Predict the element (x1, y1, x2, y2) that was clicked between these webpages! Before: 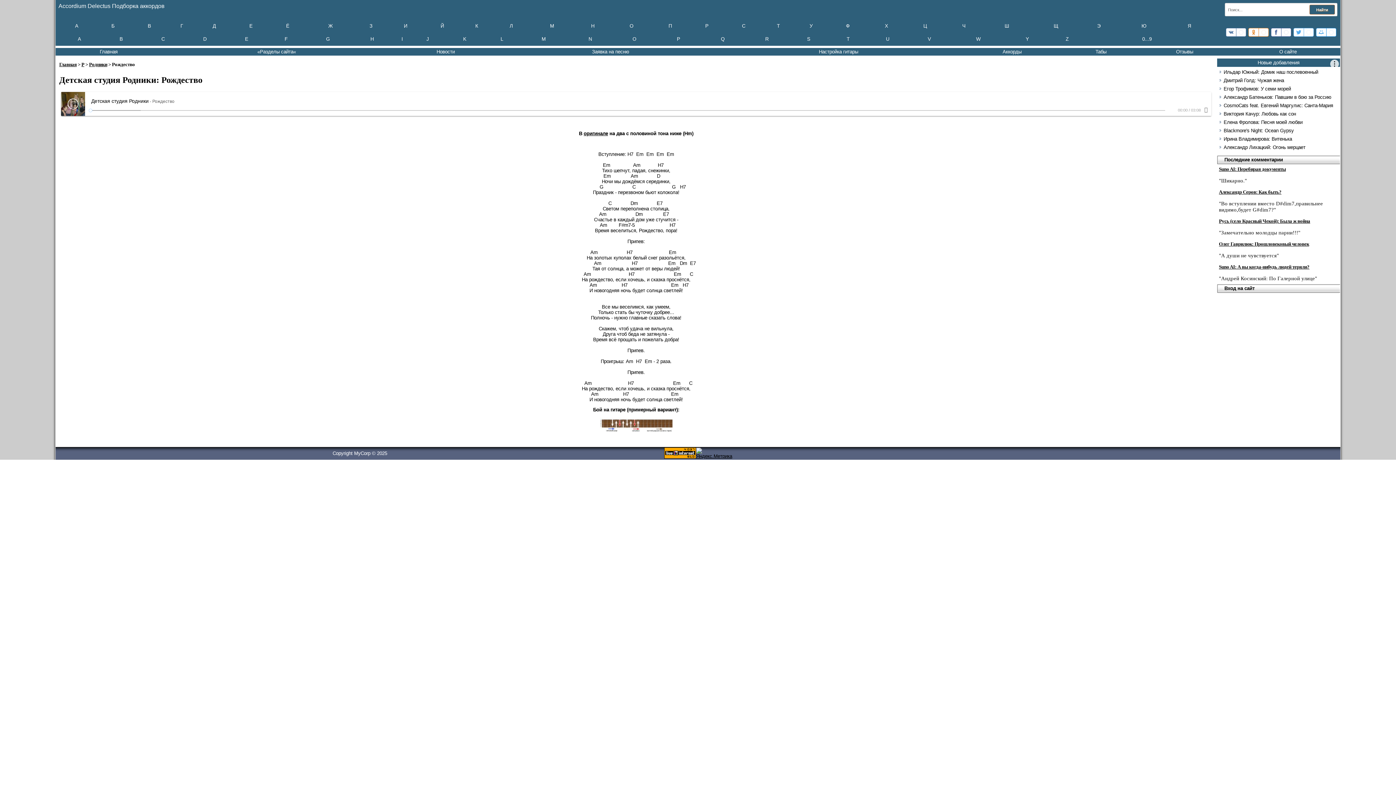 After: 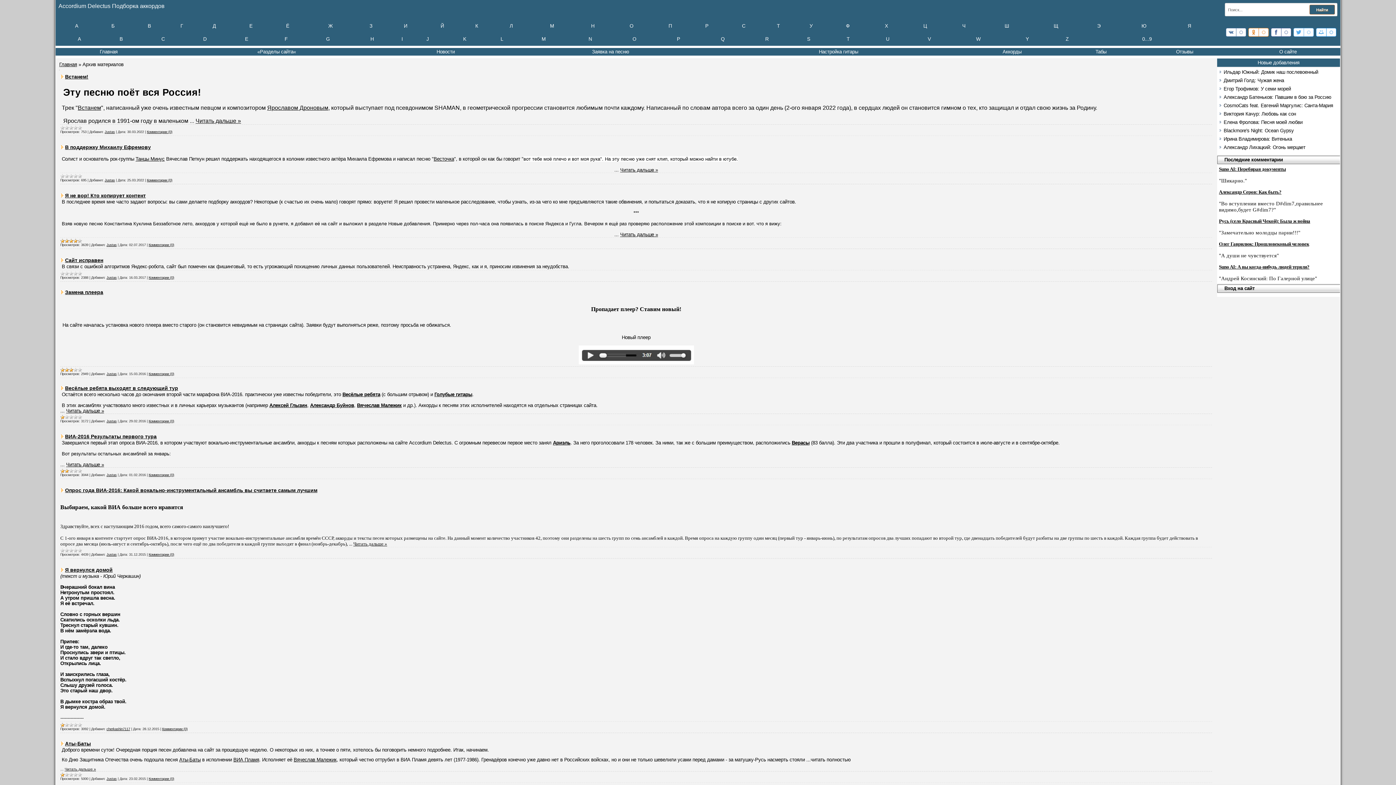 Action: bbox: (391, 48, 500, 55) label: Новости